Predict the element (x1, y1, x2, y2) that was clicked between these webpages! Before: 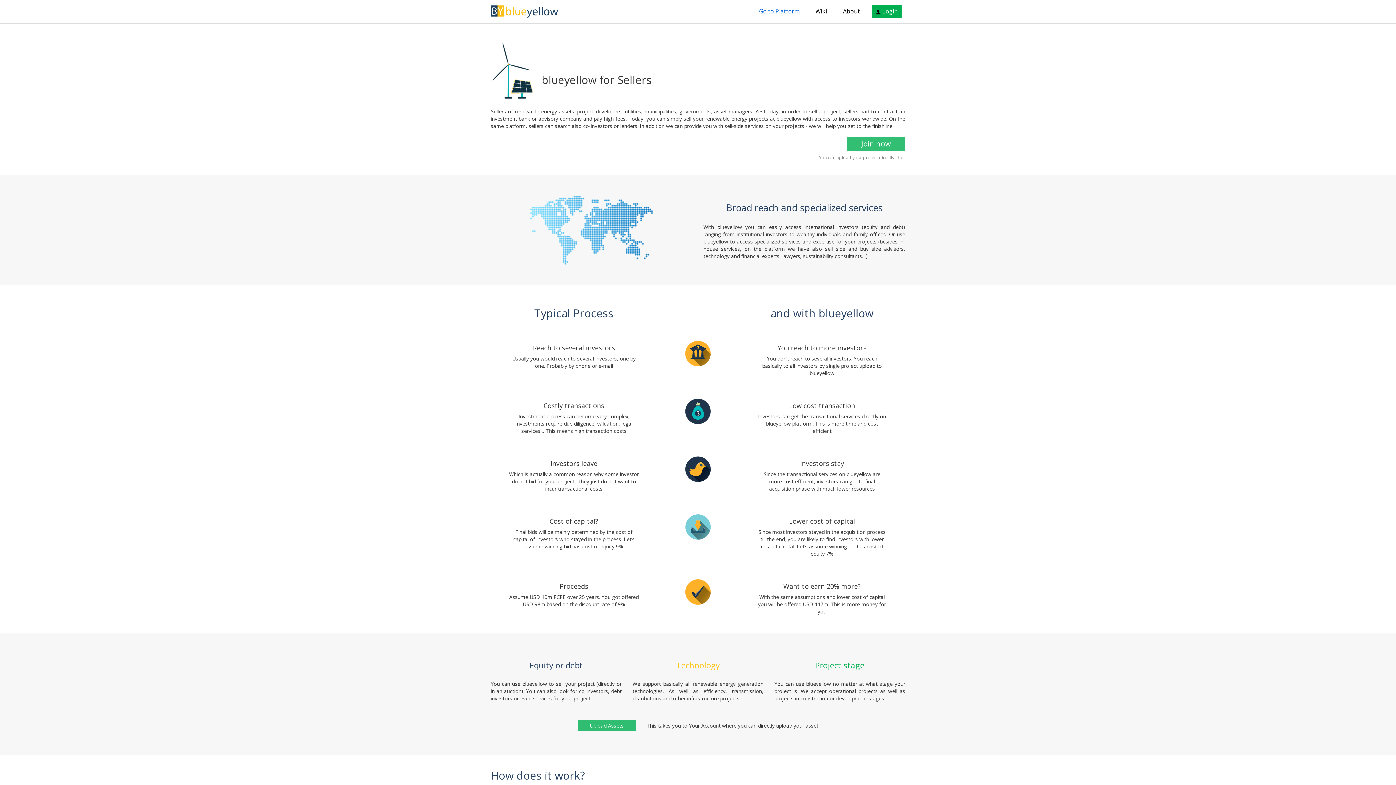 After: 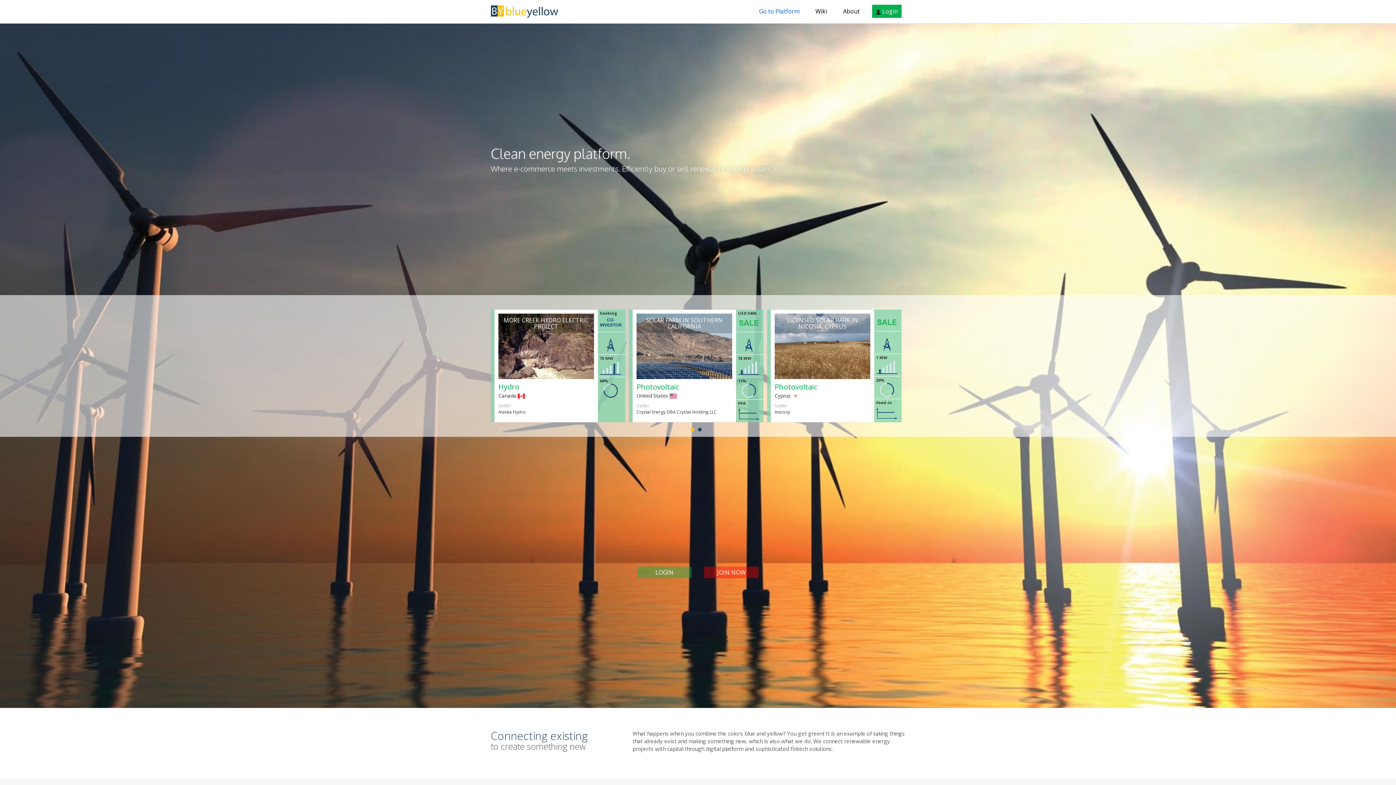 Action: bbox: (490, 7, 558, 14)